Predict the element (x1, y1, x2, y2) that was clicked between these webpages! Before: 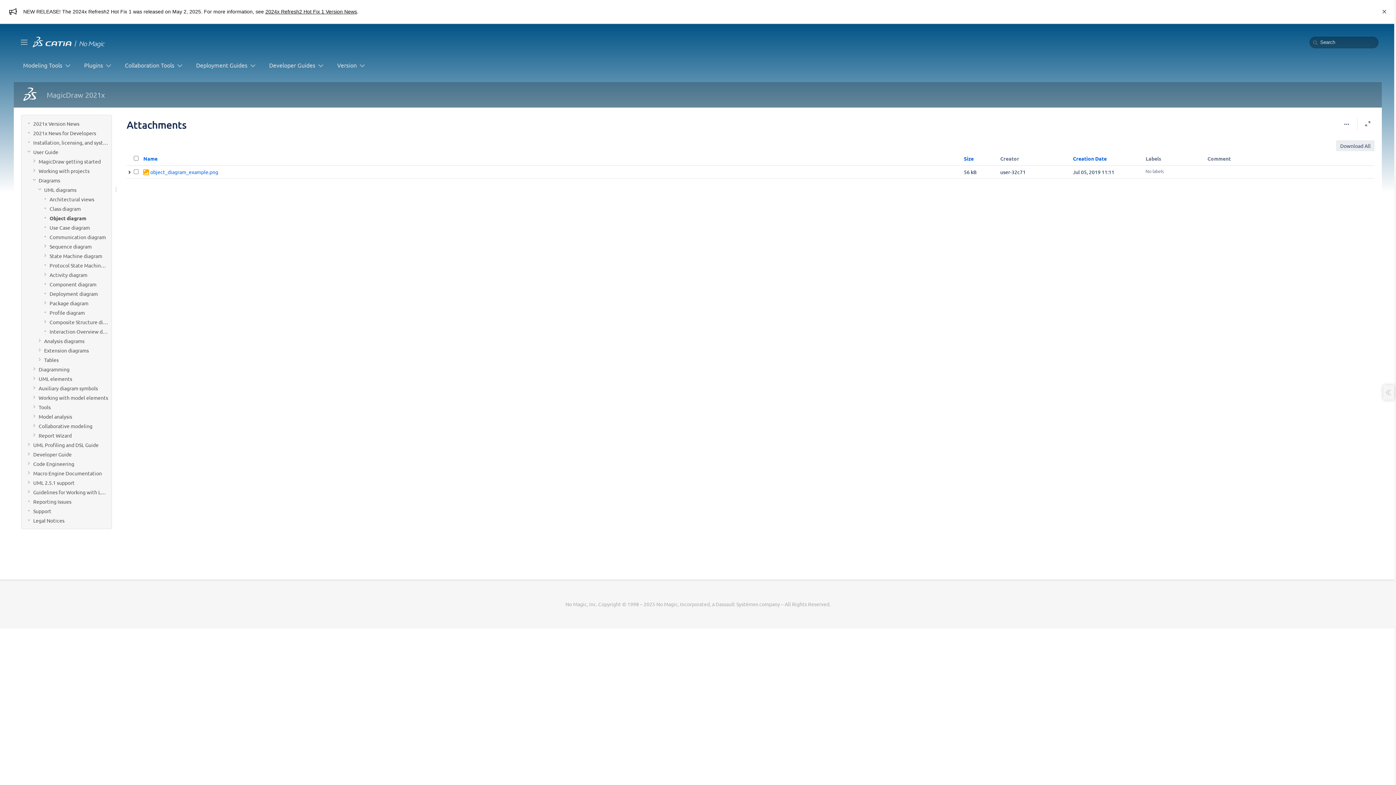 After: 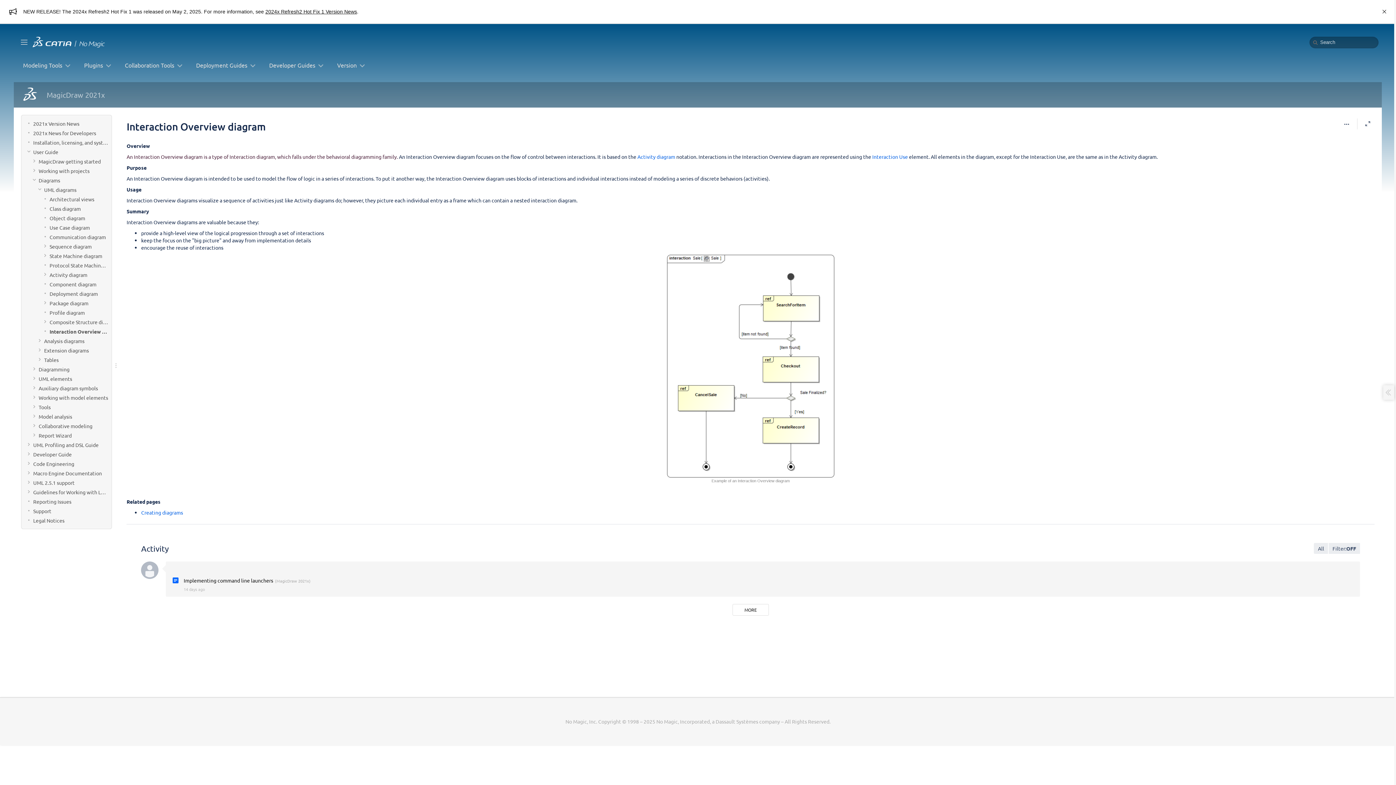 Action: bbox: (49, 326, 108, 336) label: Interaction Overview diagram